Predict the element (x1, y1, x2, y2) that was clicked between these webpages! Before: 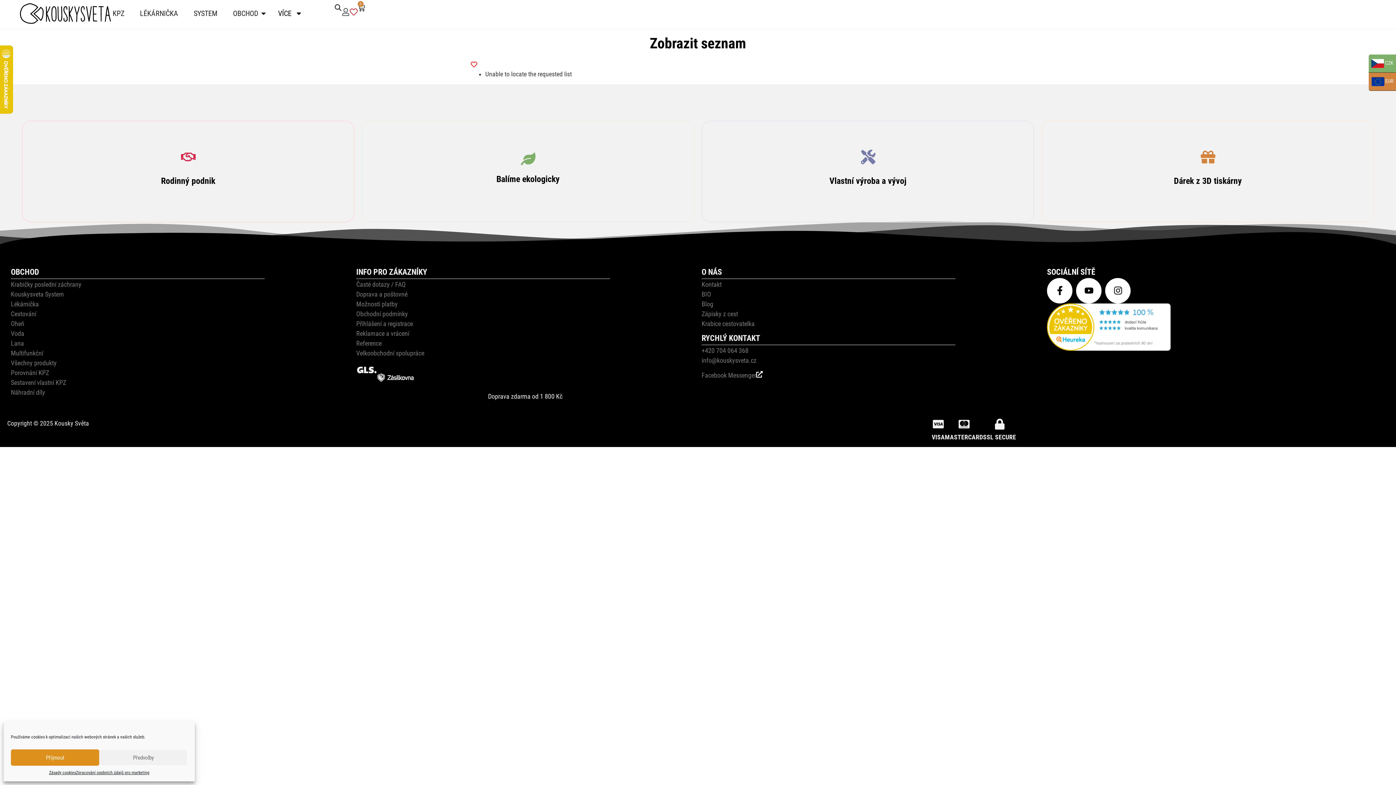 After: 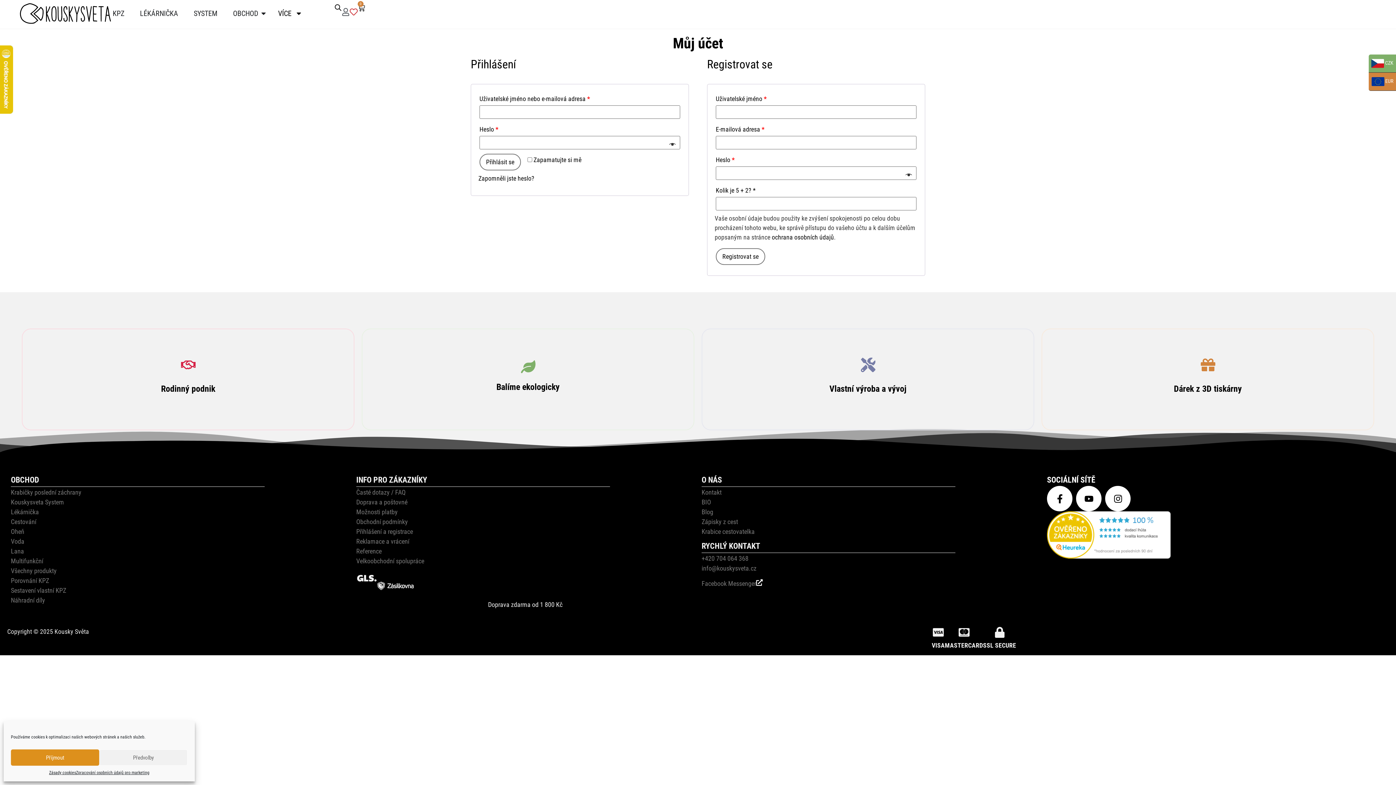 Action: bbox: (356, 319, 413, 327) label: Přihlášení a registrace